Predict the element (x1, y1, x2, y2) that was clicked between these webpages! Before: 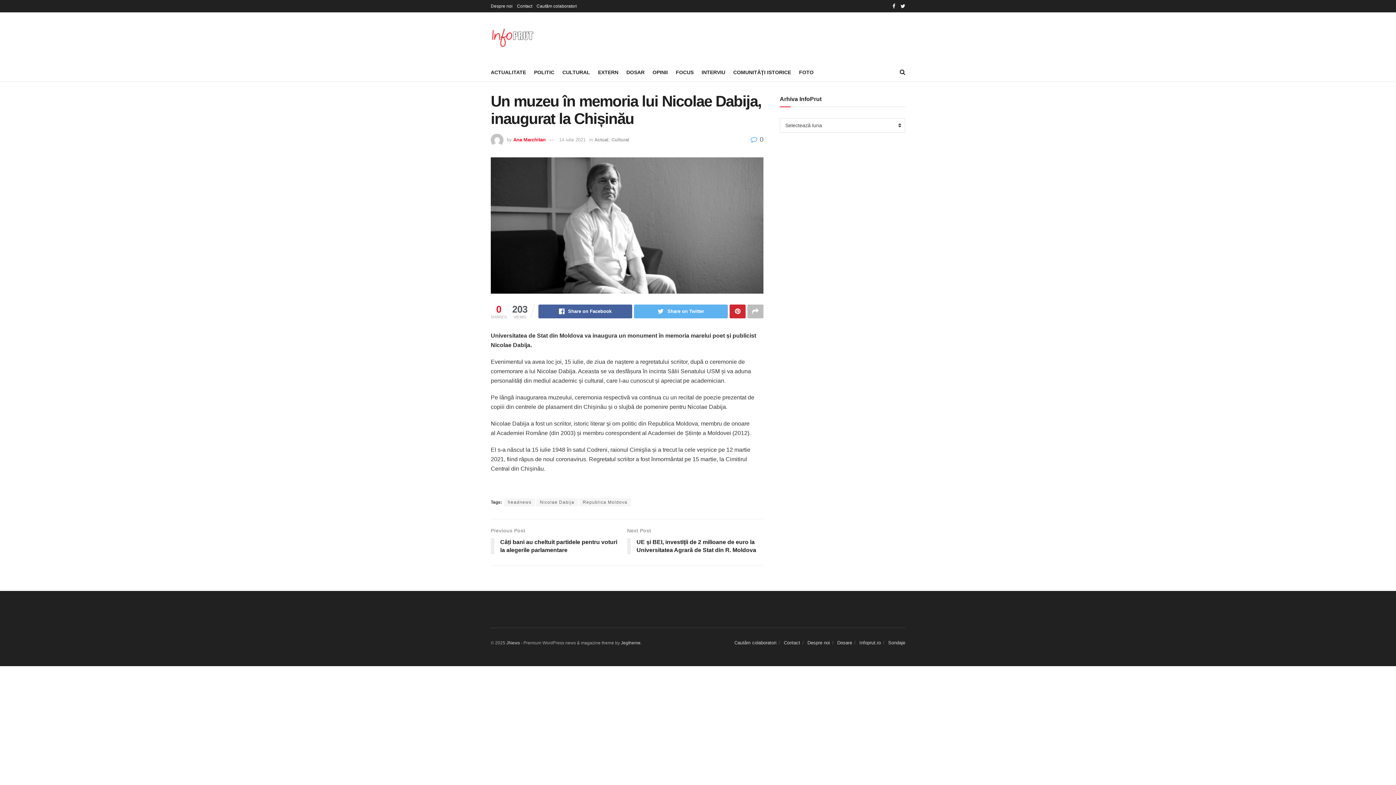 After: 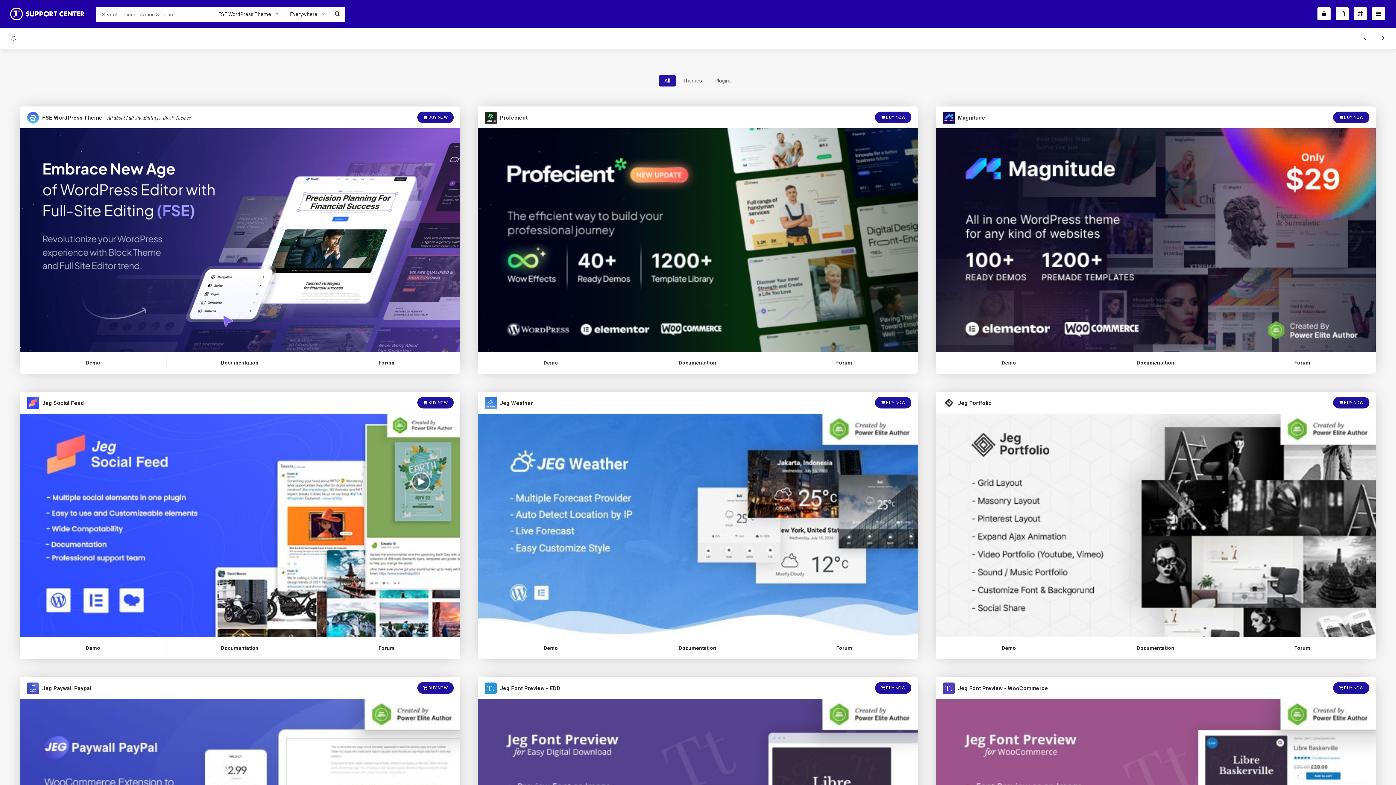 Action: bbox: (506, 640, 520, 645) label: JNews